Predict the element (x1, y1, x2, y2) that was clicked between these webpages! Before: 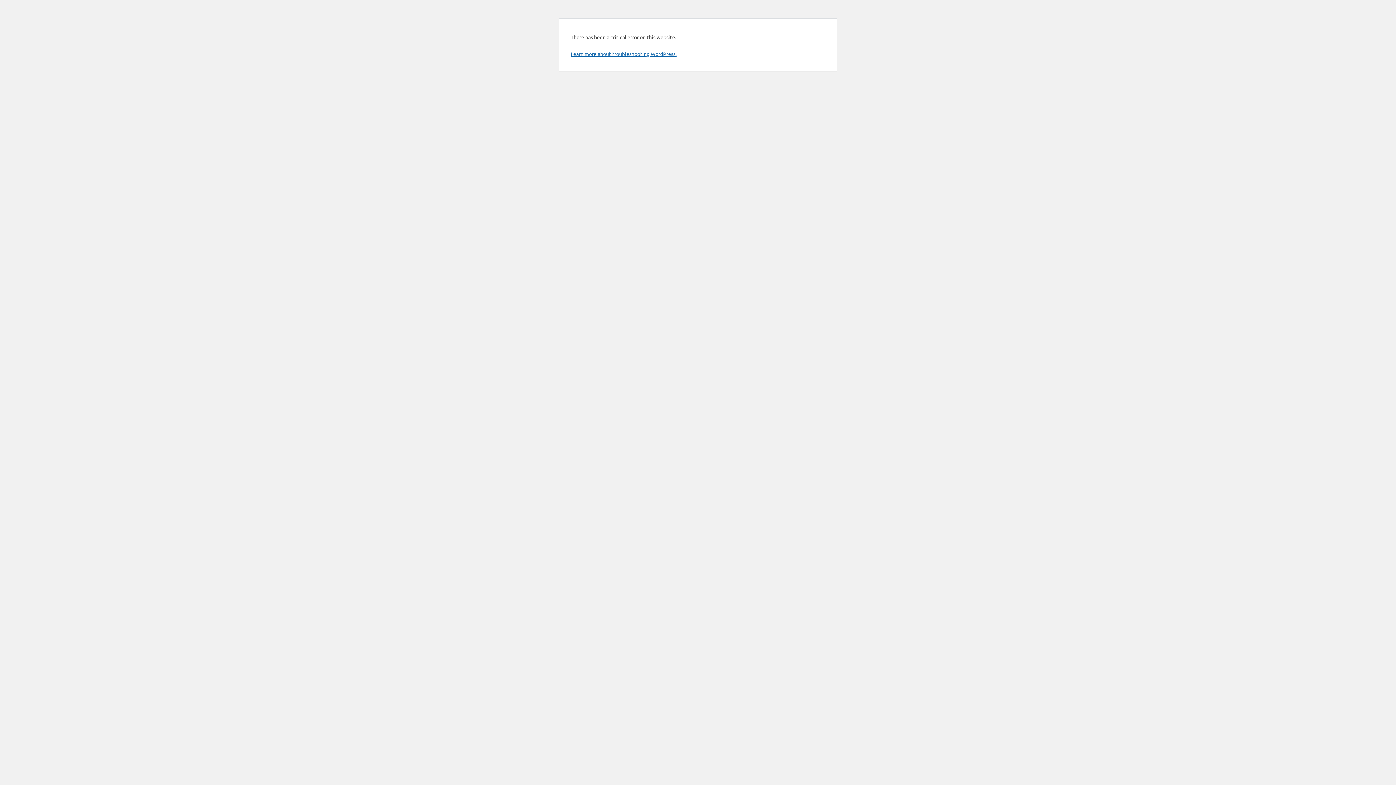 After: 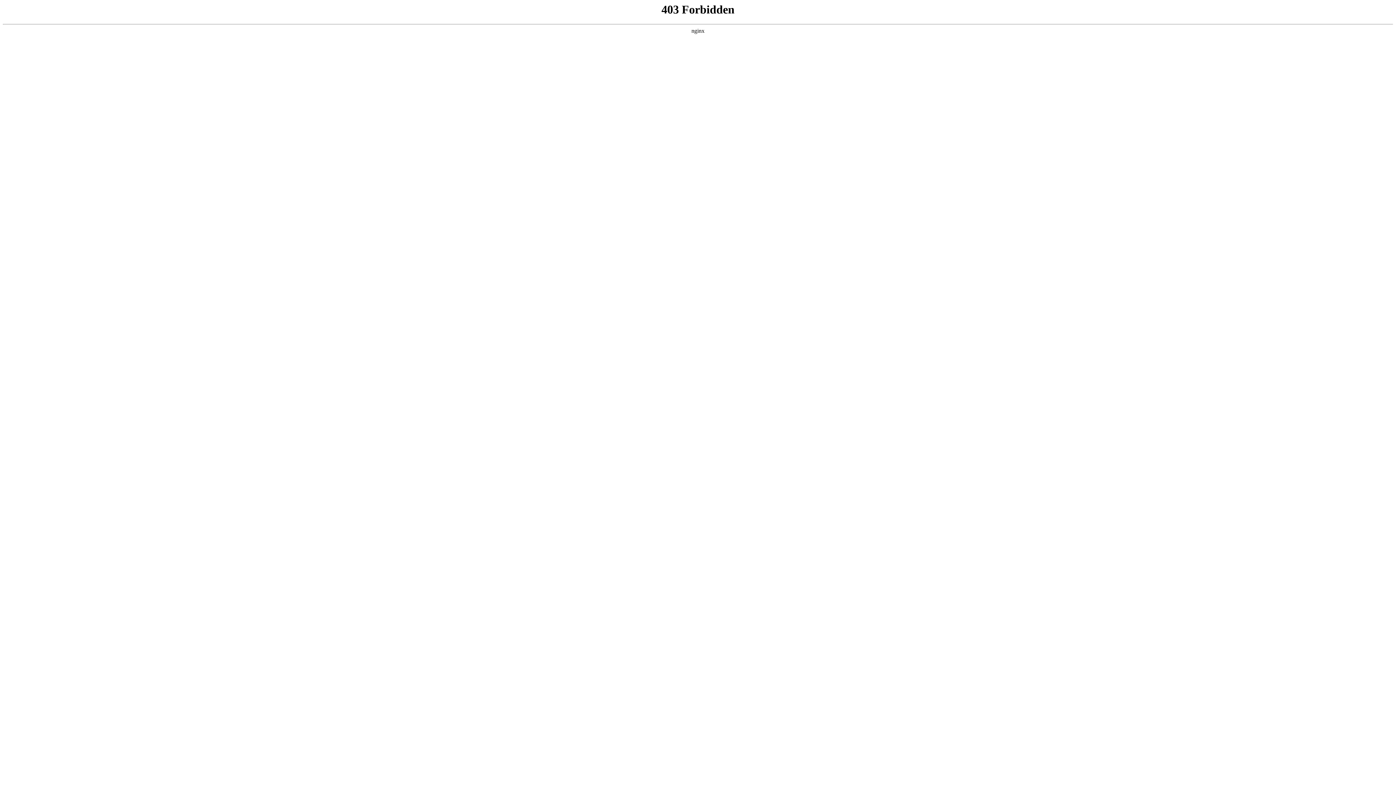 Action: label: Learn more about troubleshooting WordPress. bbox: (570, 50, 676, 57)